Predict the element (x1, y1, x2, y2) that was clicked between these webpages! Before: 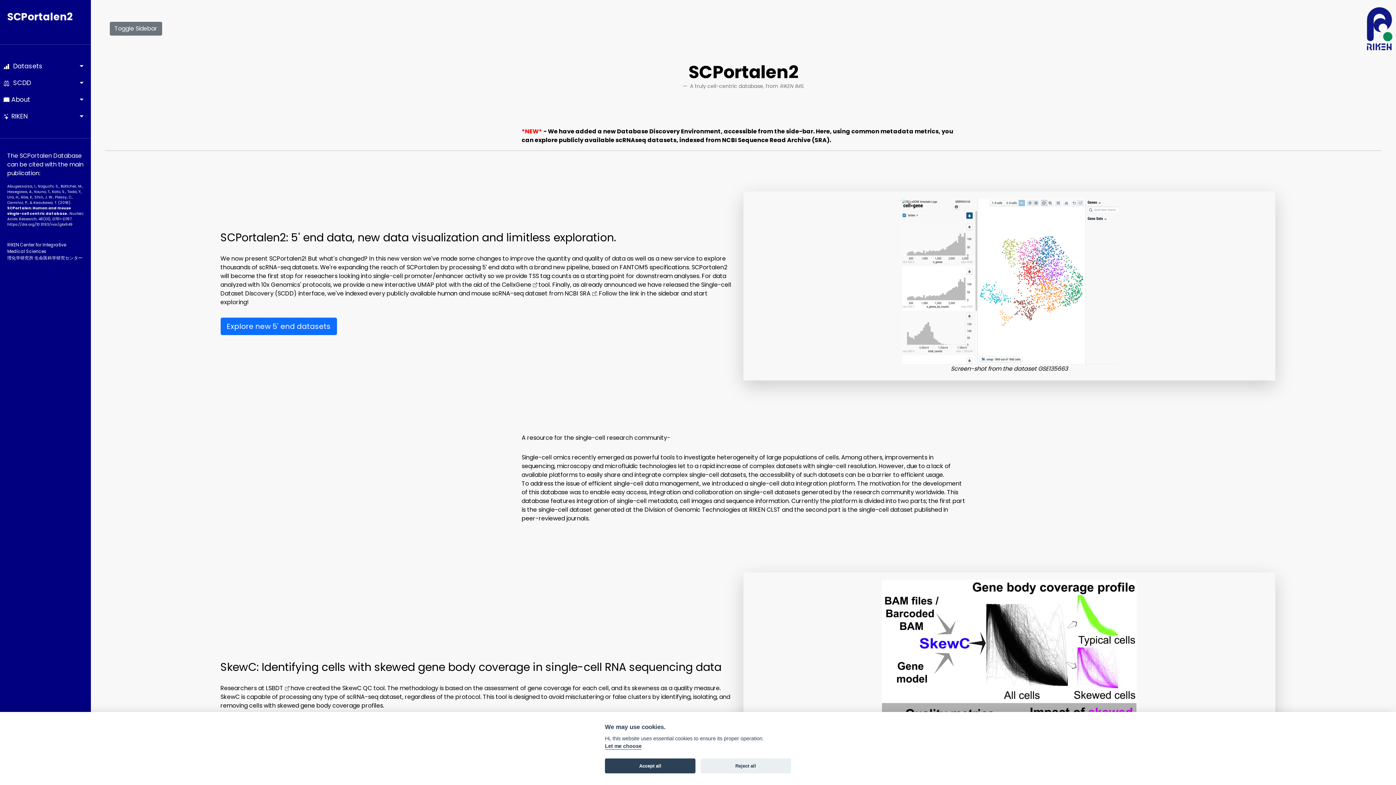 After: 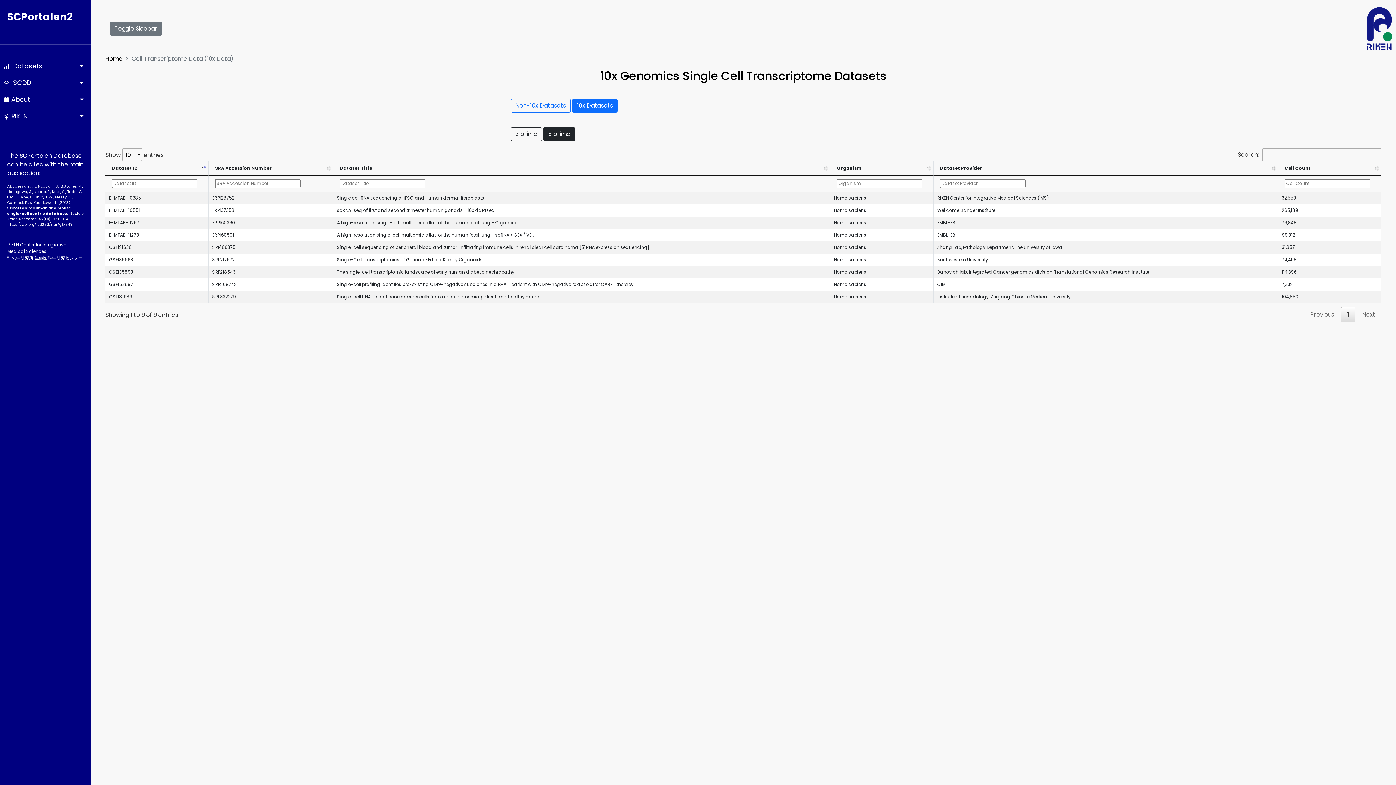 Action: bbox: (220, 317, 336, 335) label: Explore new 5' end datasets